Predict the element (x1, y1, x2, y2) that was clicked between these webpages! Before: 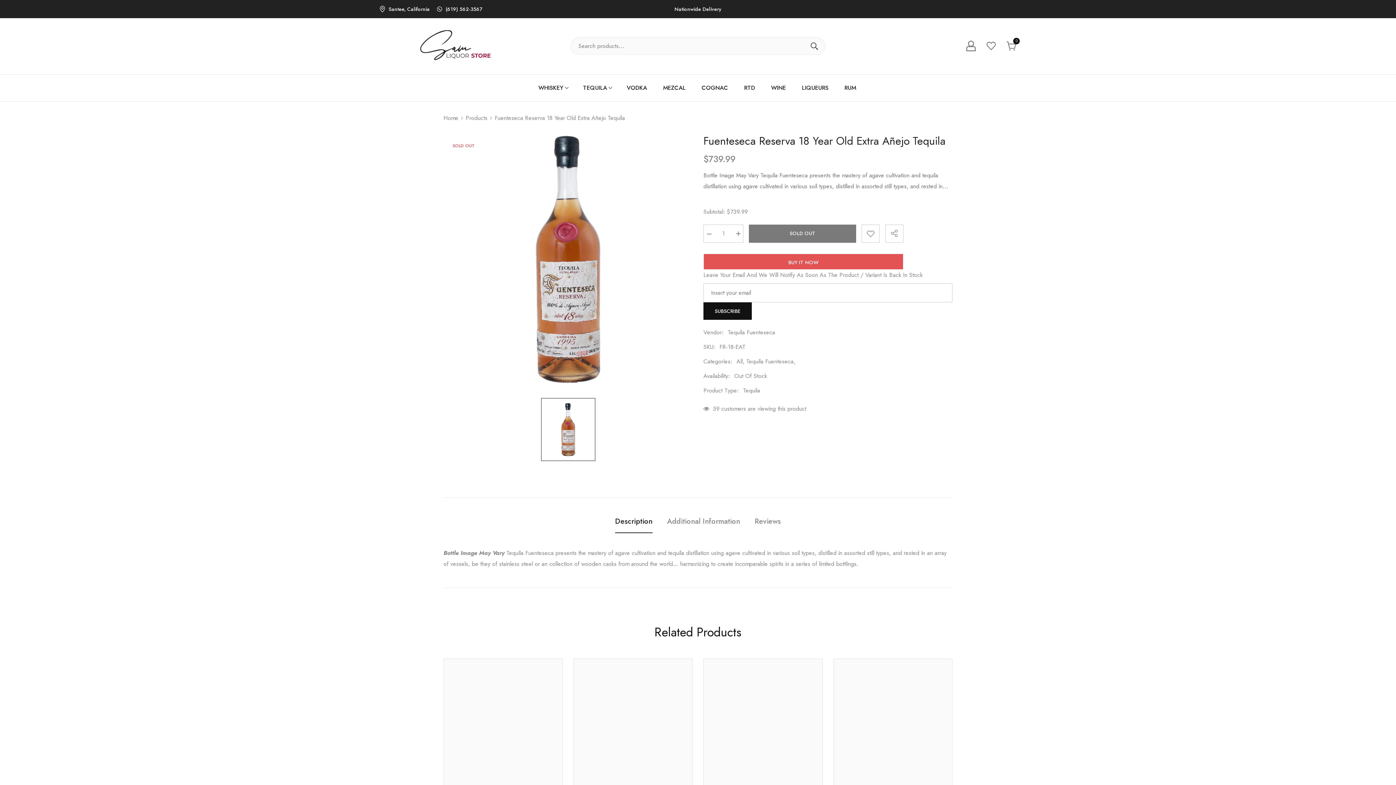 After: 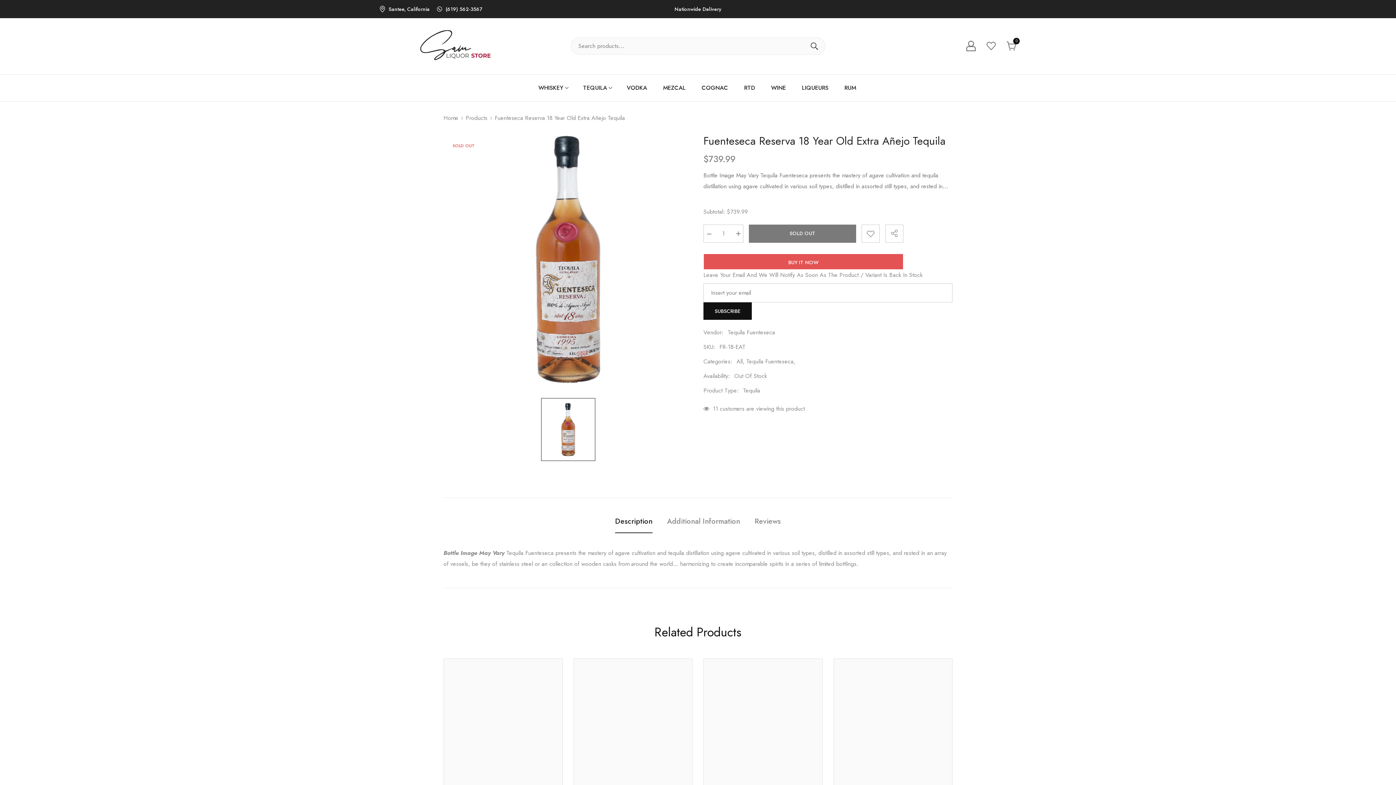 Action: label: Description bbox: (615, 516, 652, 533)